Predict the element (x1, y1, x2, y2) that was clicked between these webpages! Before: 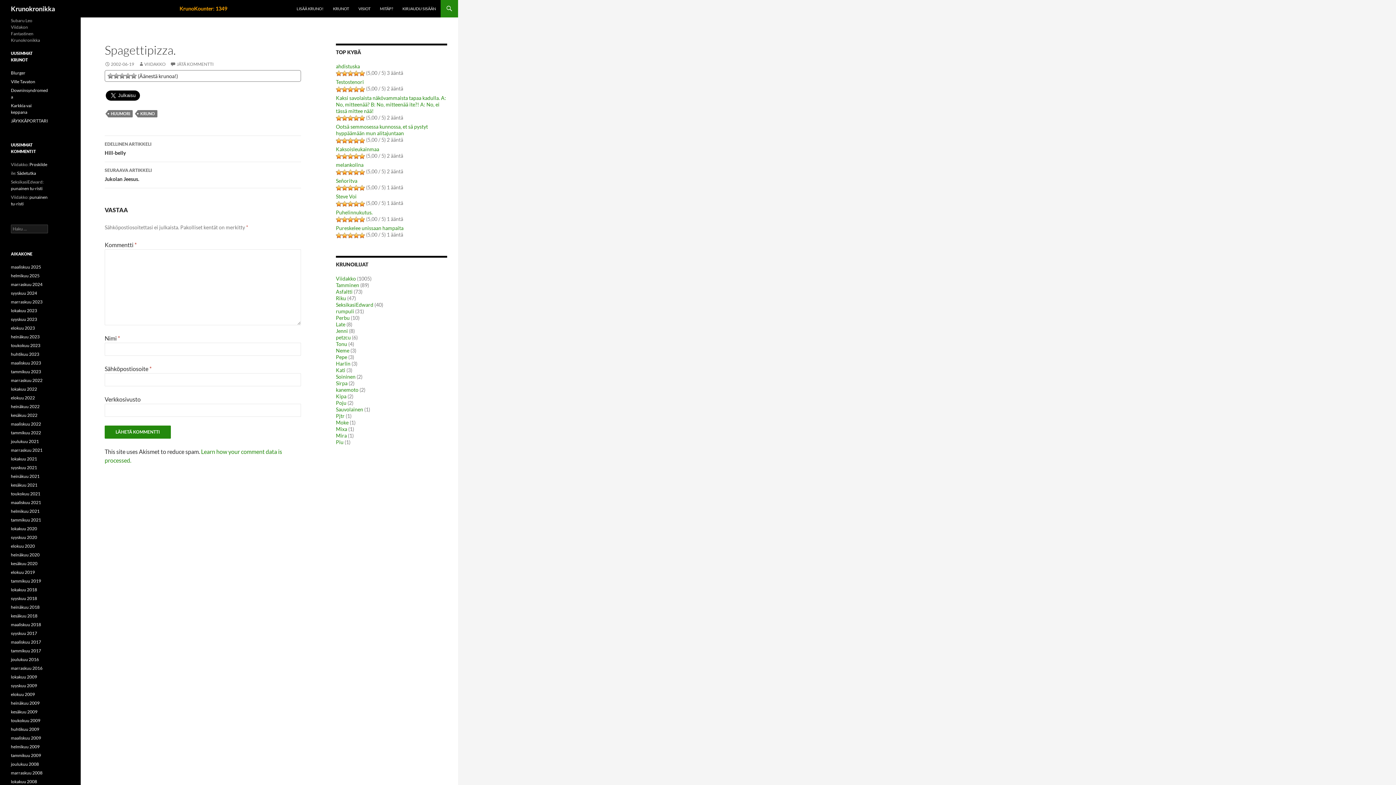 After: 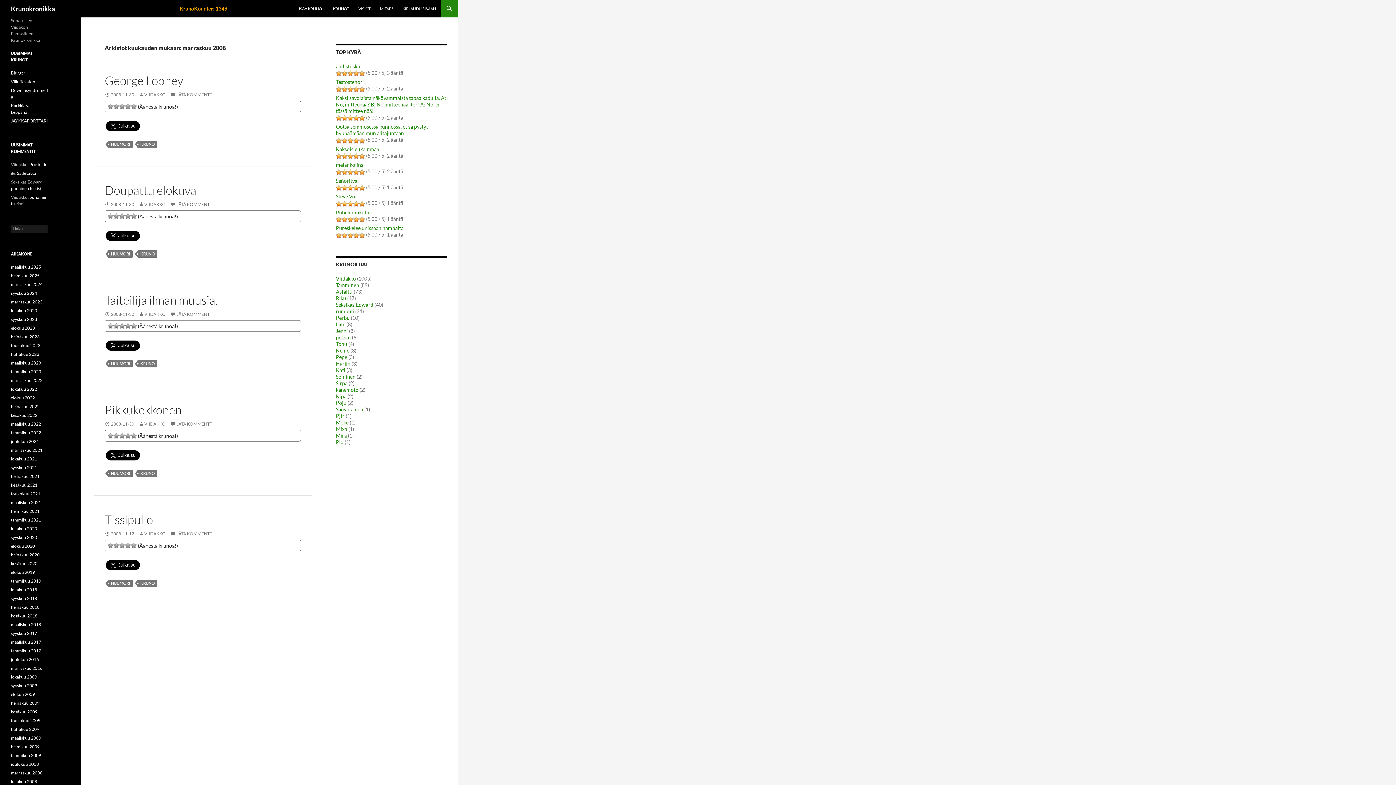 Action: bbox: (10, 770, 42, 776) label: marraskuu 2008